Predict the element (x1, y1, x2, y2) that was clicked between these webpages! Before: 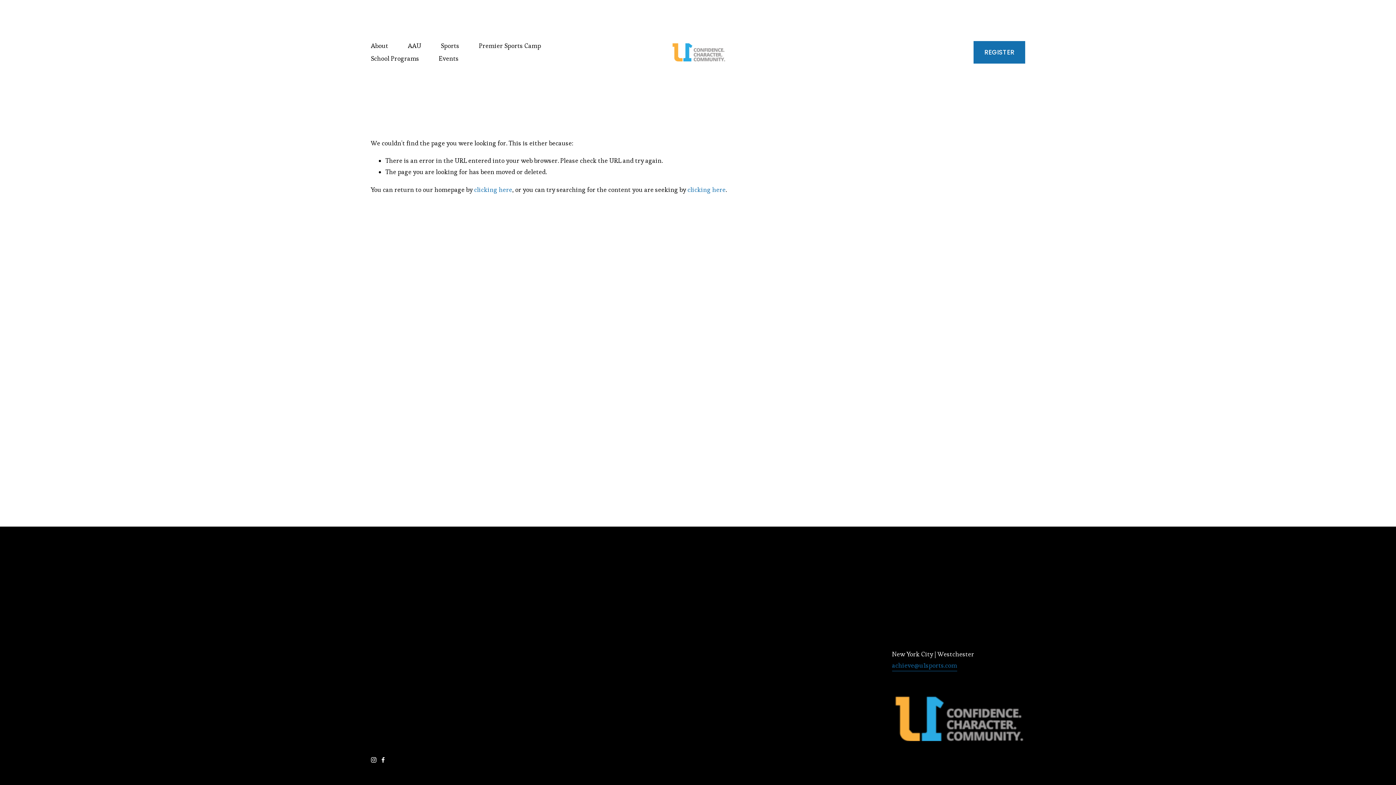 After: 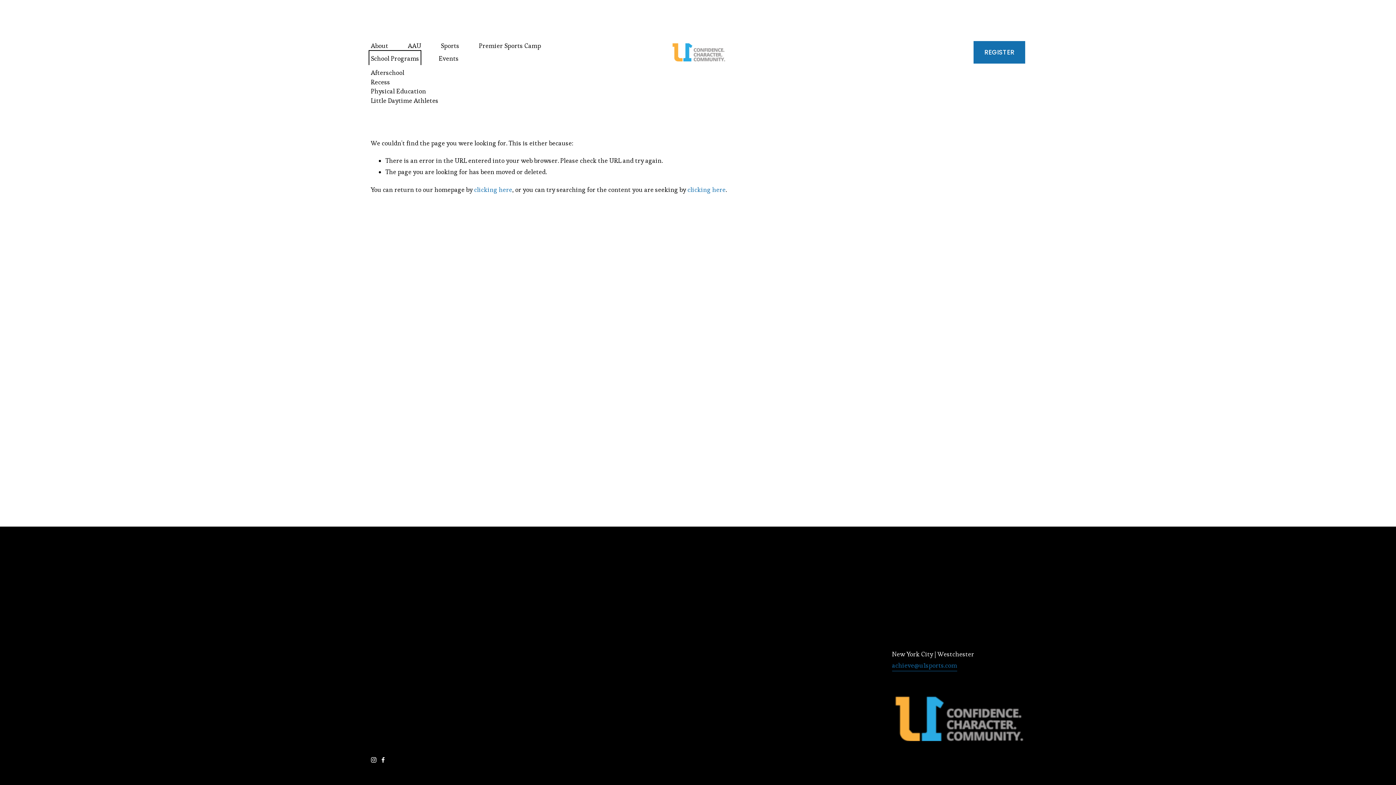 Action: bbox: (370, 52, 419, 64) label: folder dropdown